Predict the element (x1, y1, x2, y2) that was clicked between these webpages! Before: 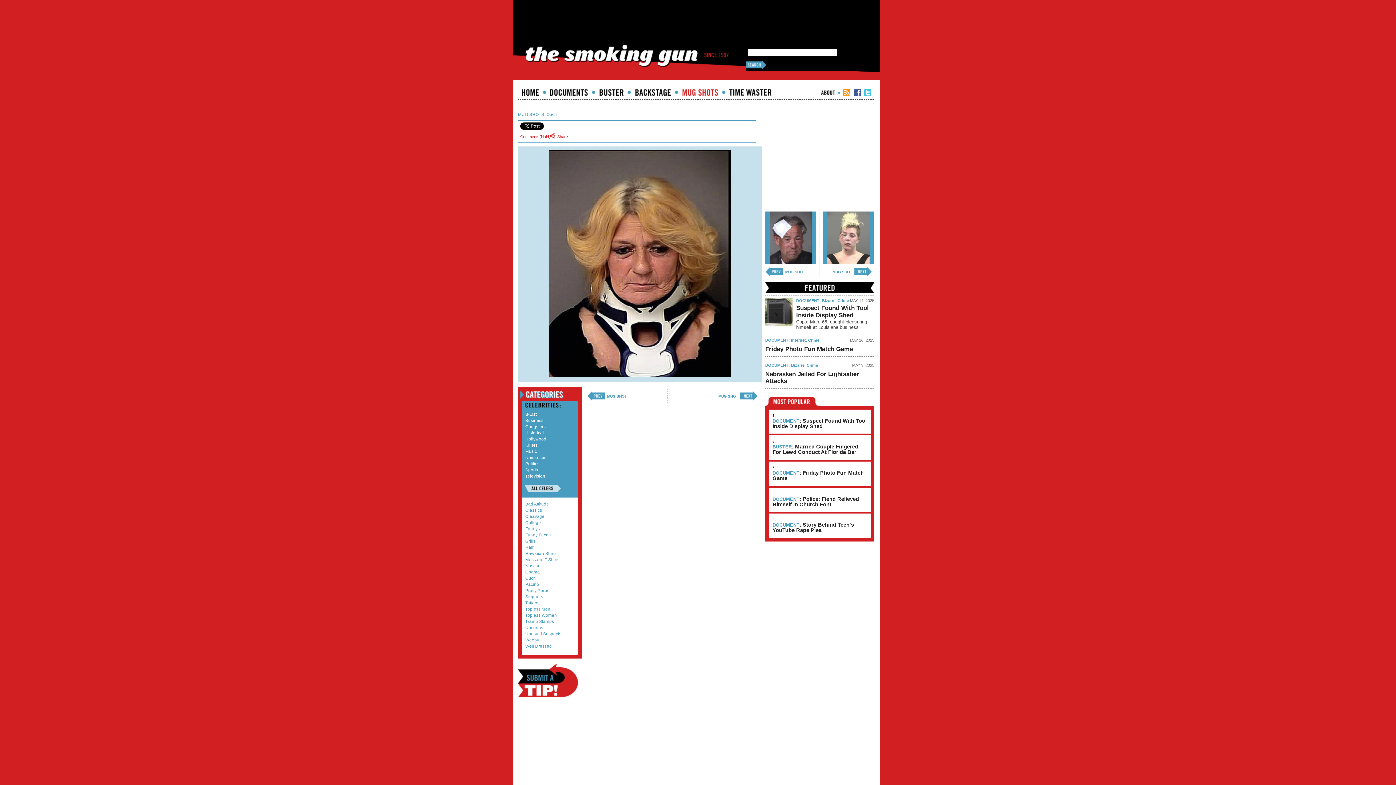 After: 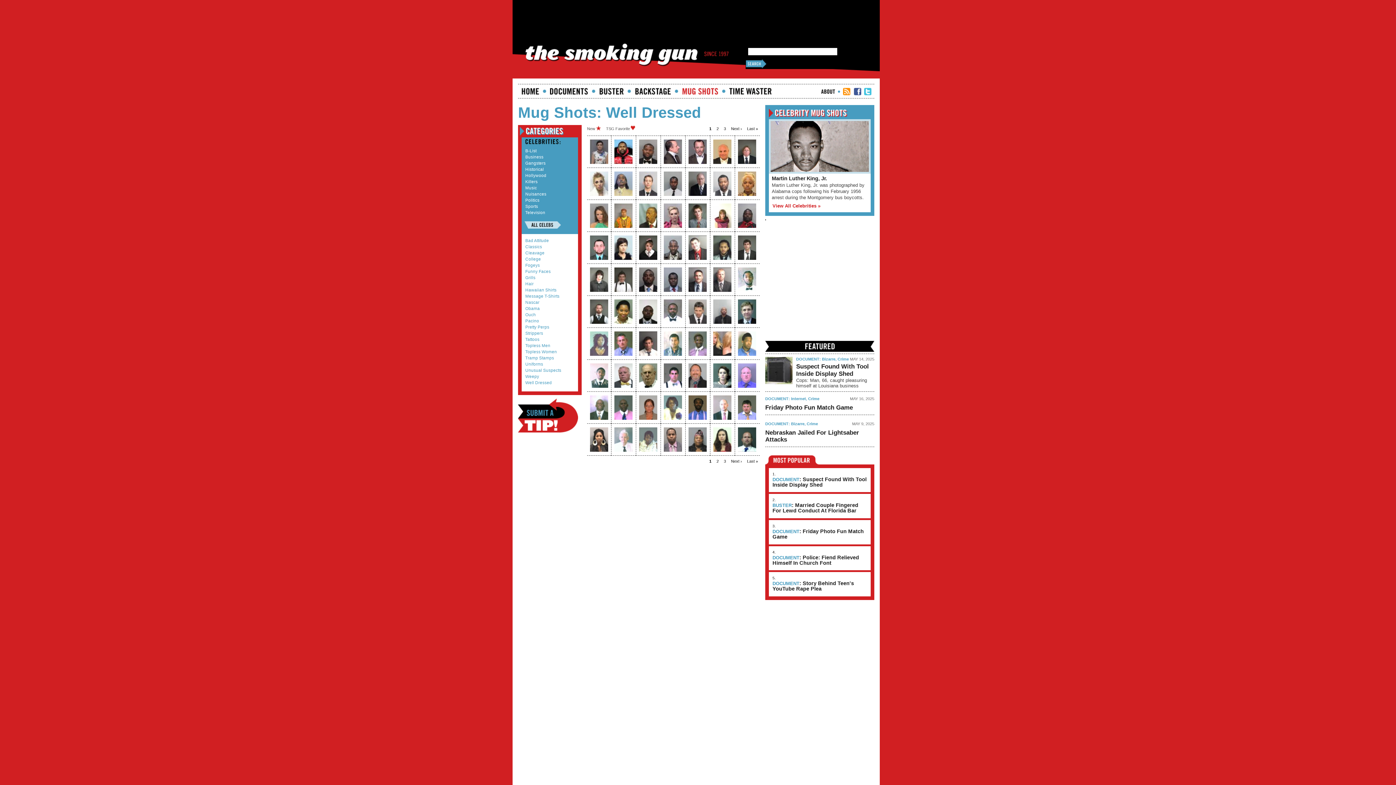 Action: label: Well Dressed bbox: (525, 644, 552, 648)